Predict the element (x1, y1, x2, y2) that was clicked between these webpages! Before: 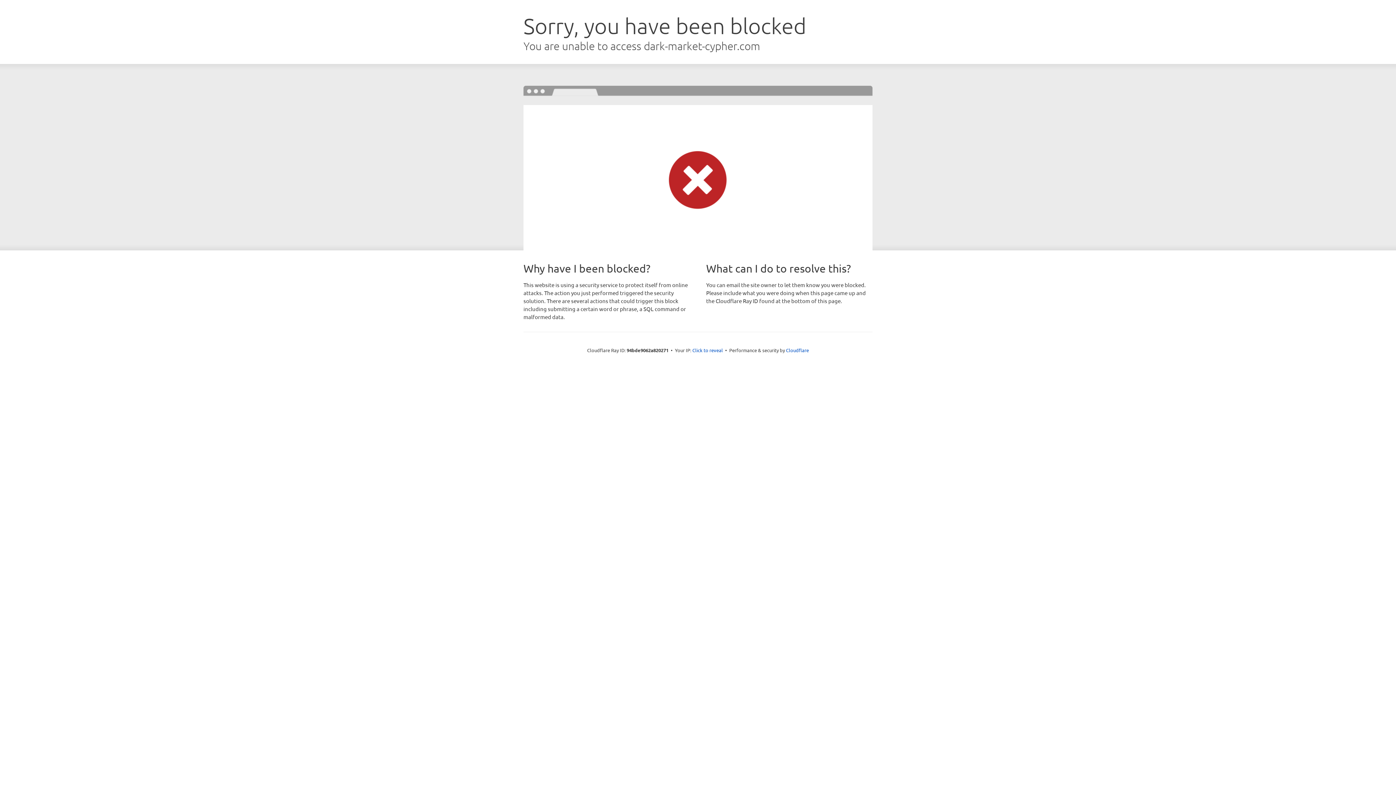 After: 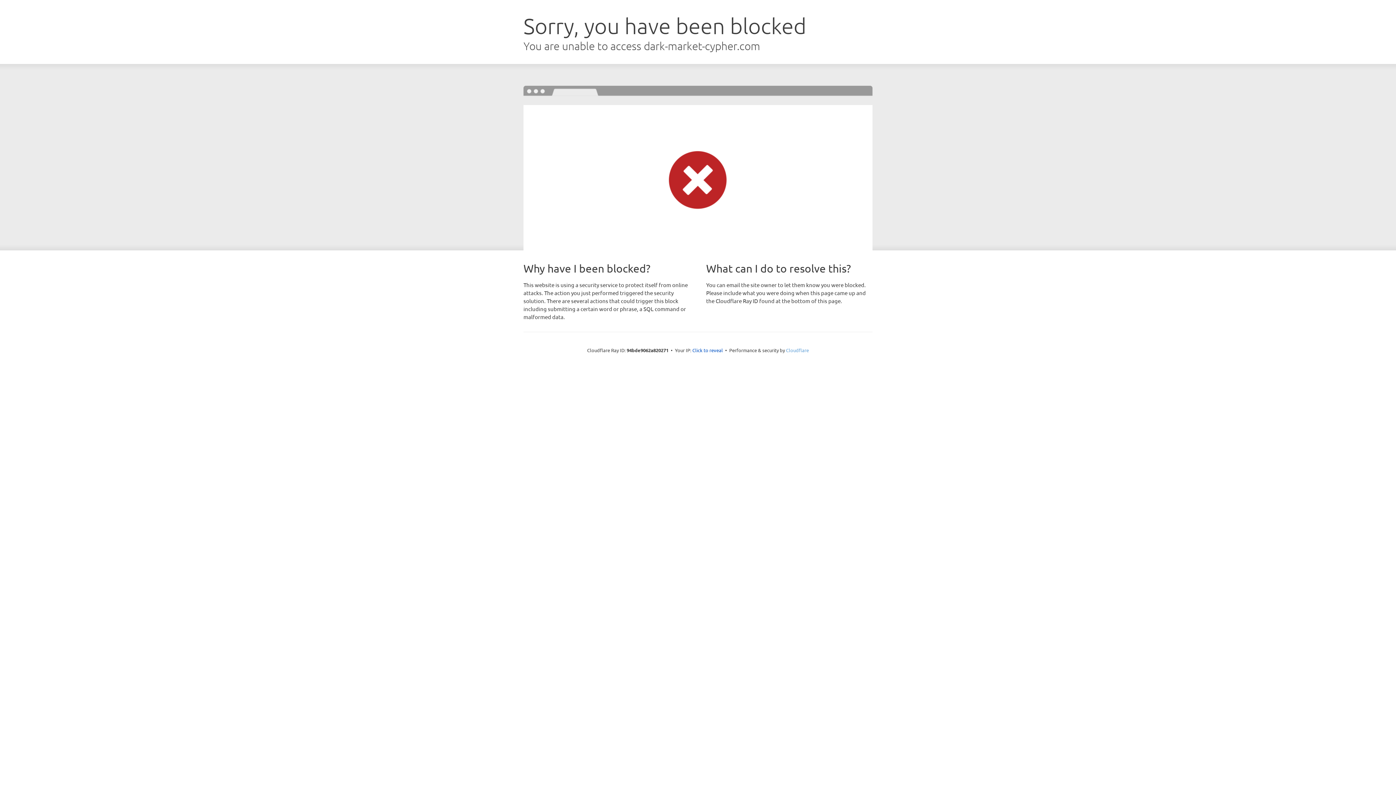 Action: label: Cloudflare bbox: (786, 347, 809, 353)